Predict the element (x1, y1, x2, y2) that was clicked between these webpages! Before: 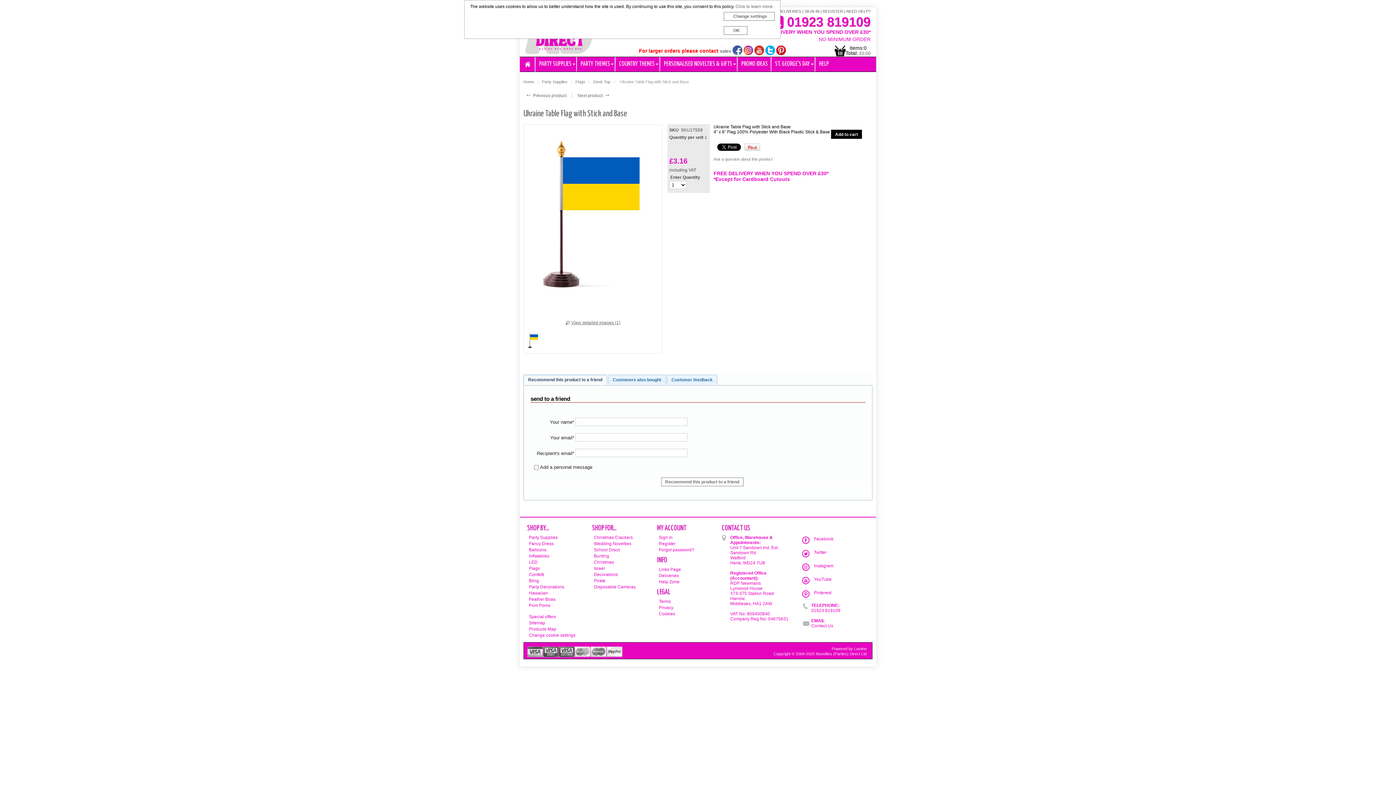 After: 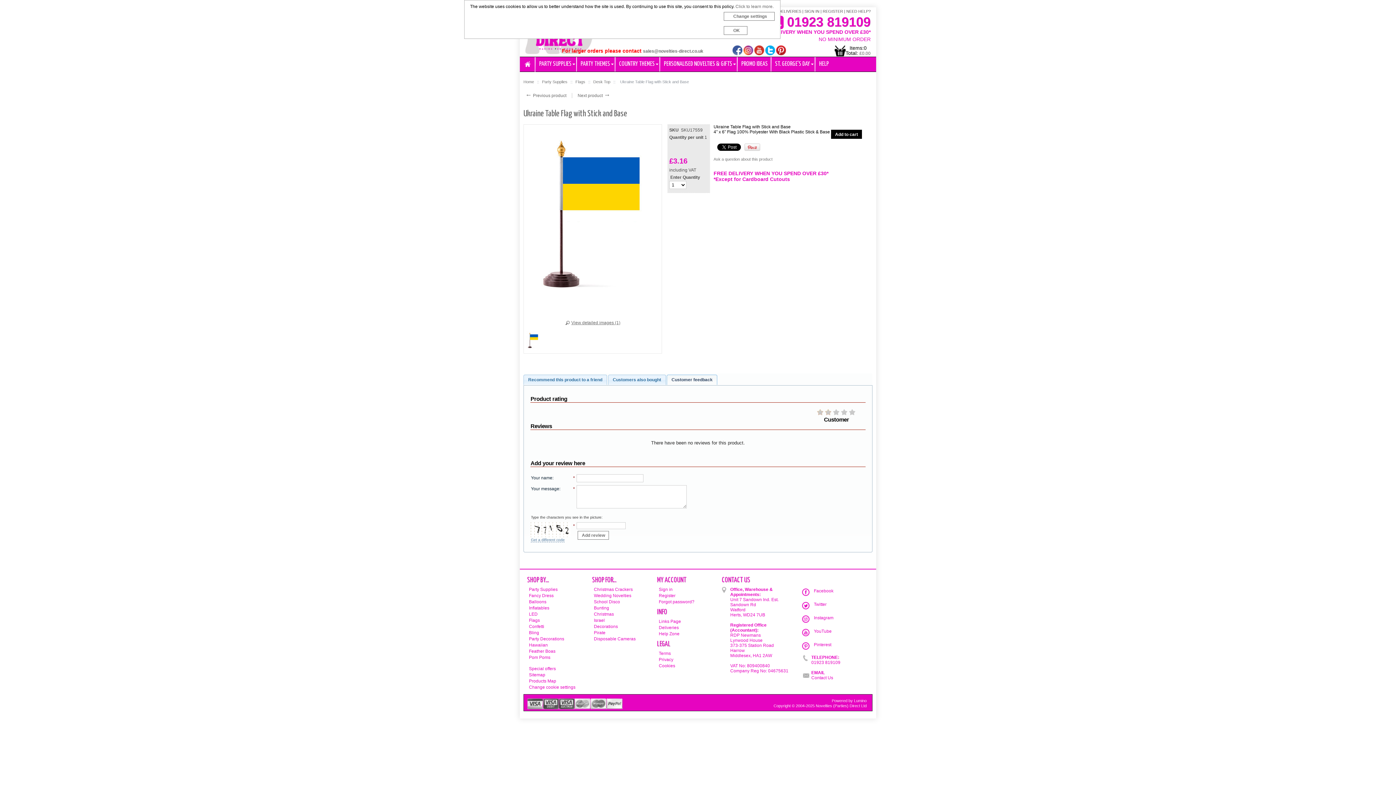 Action: label: Customer feedback bbox: (667, 375, 717, 385)